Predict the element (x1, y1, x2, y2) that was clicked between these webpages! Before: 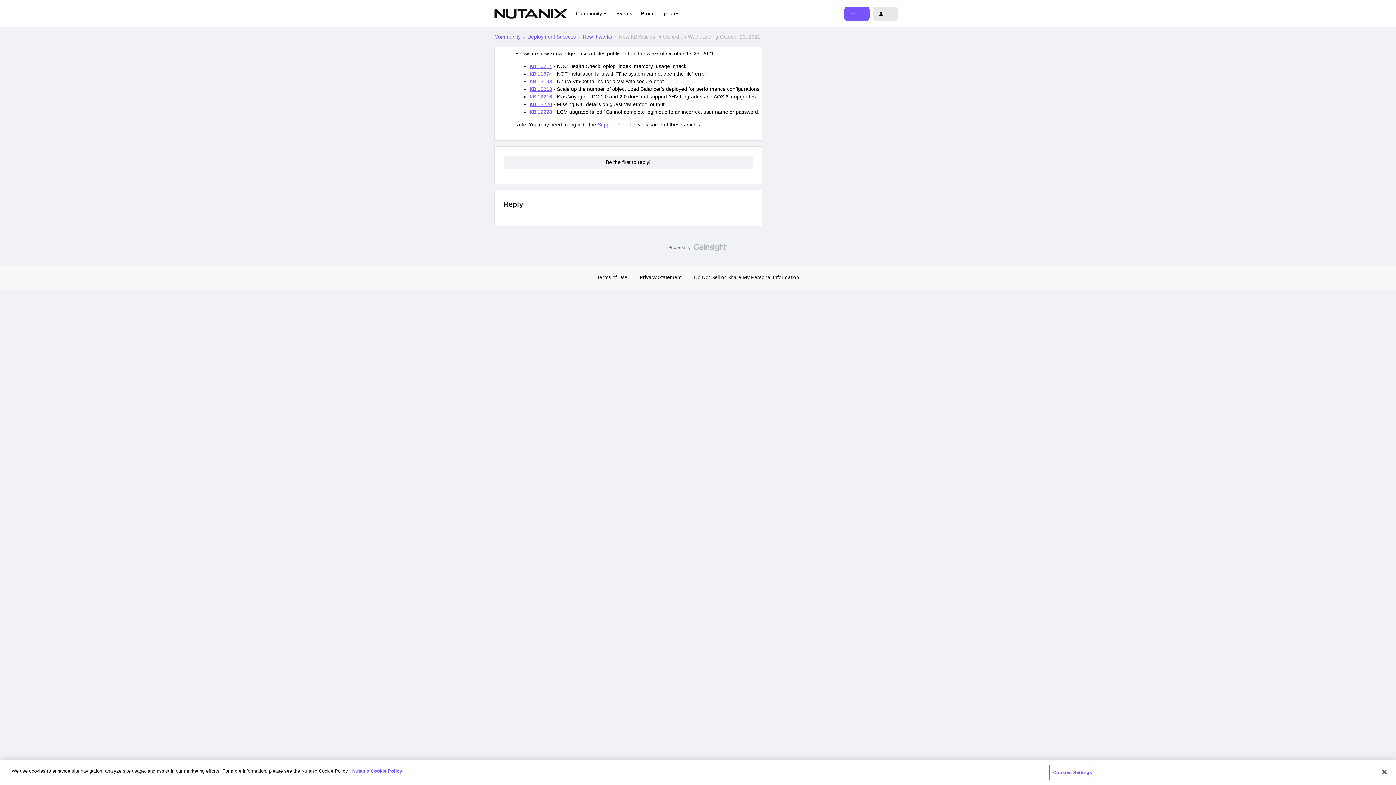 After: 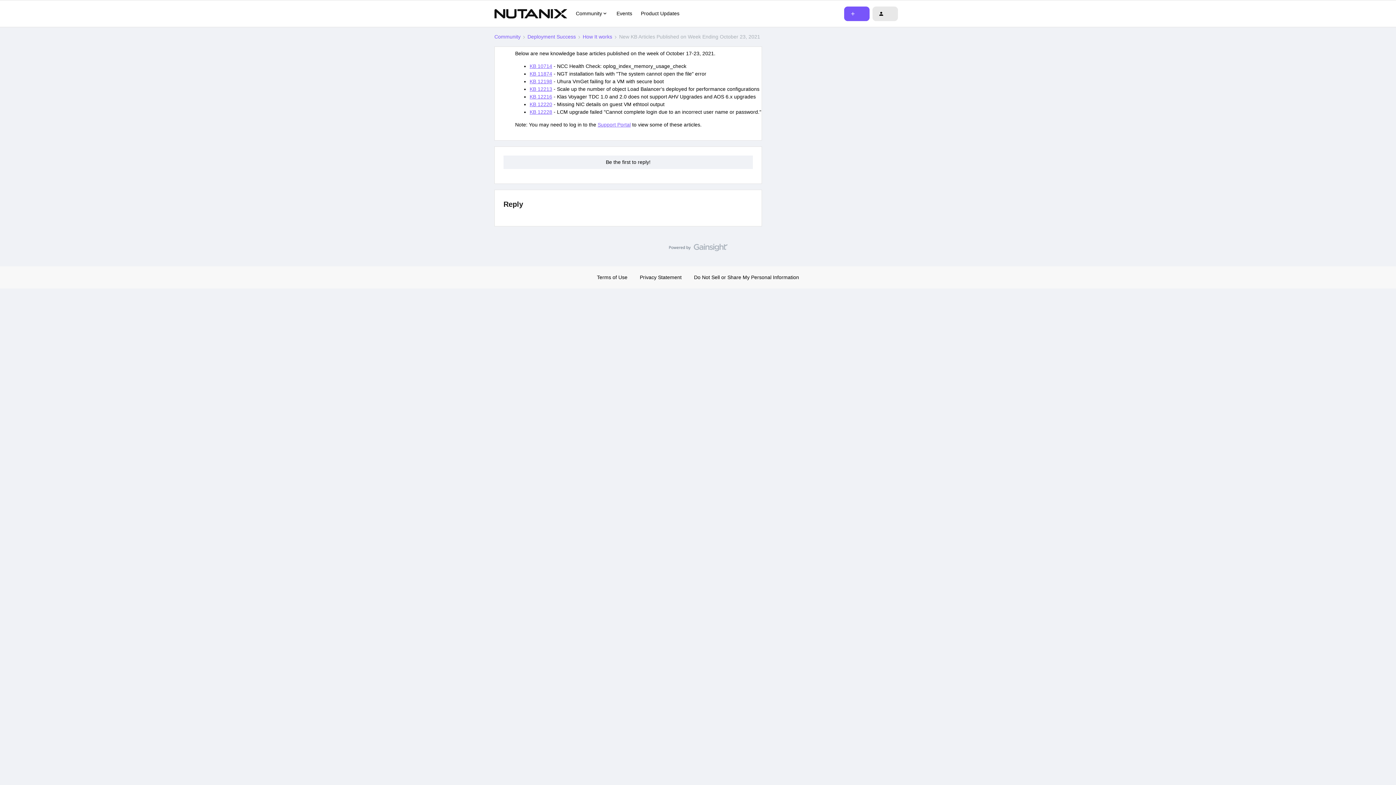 Action: bbox: (529, 78, 552, 84) label: KB 12198